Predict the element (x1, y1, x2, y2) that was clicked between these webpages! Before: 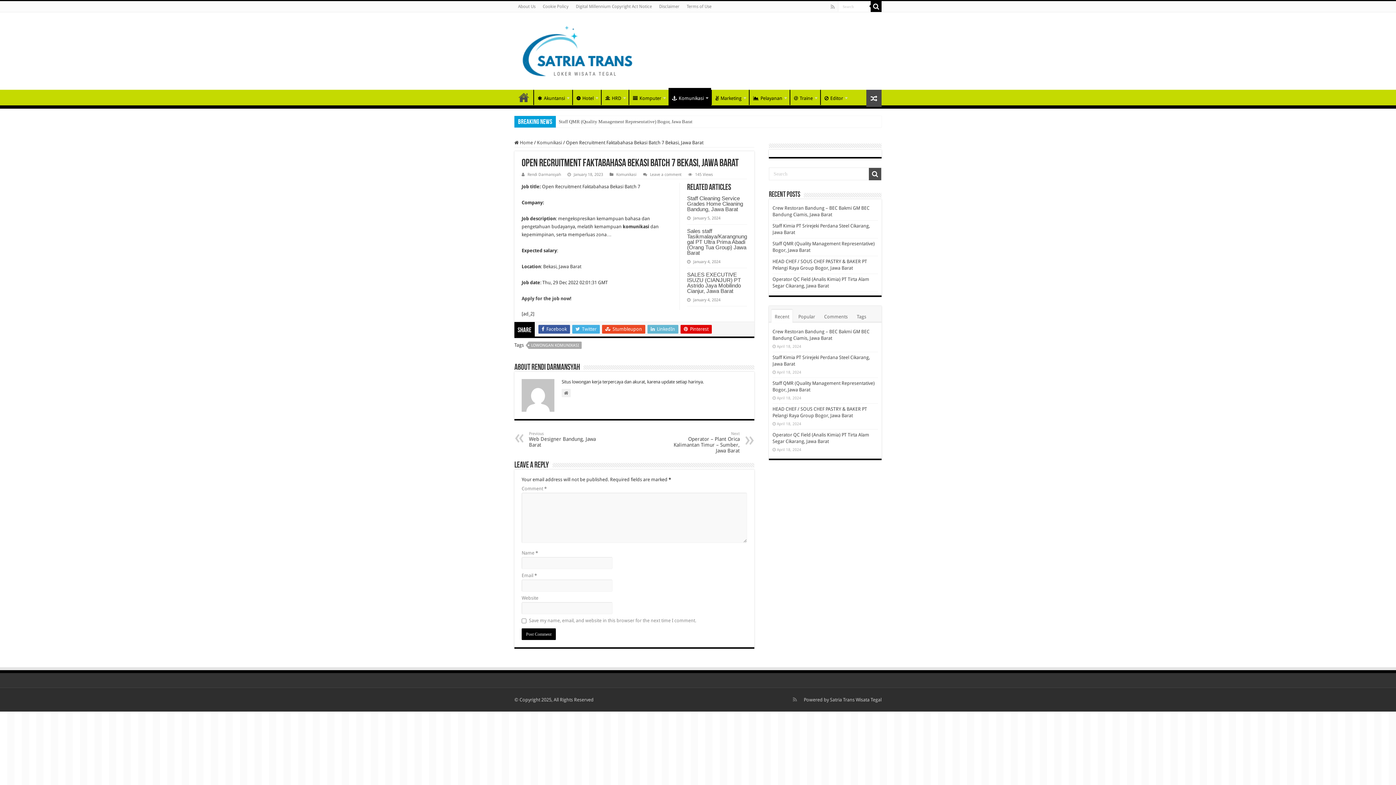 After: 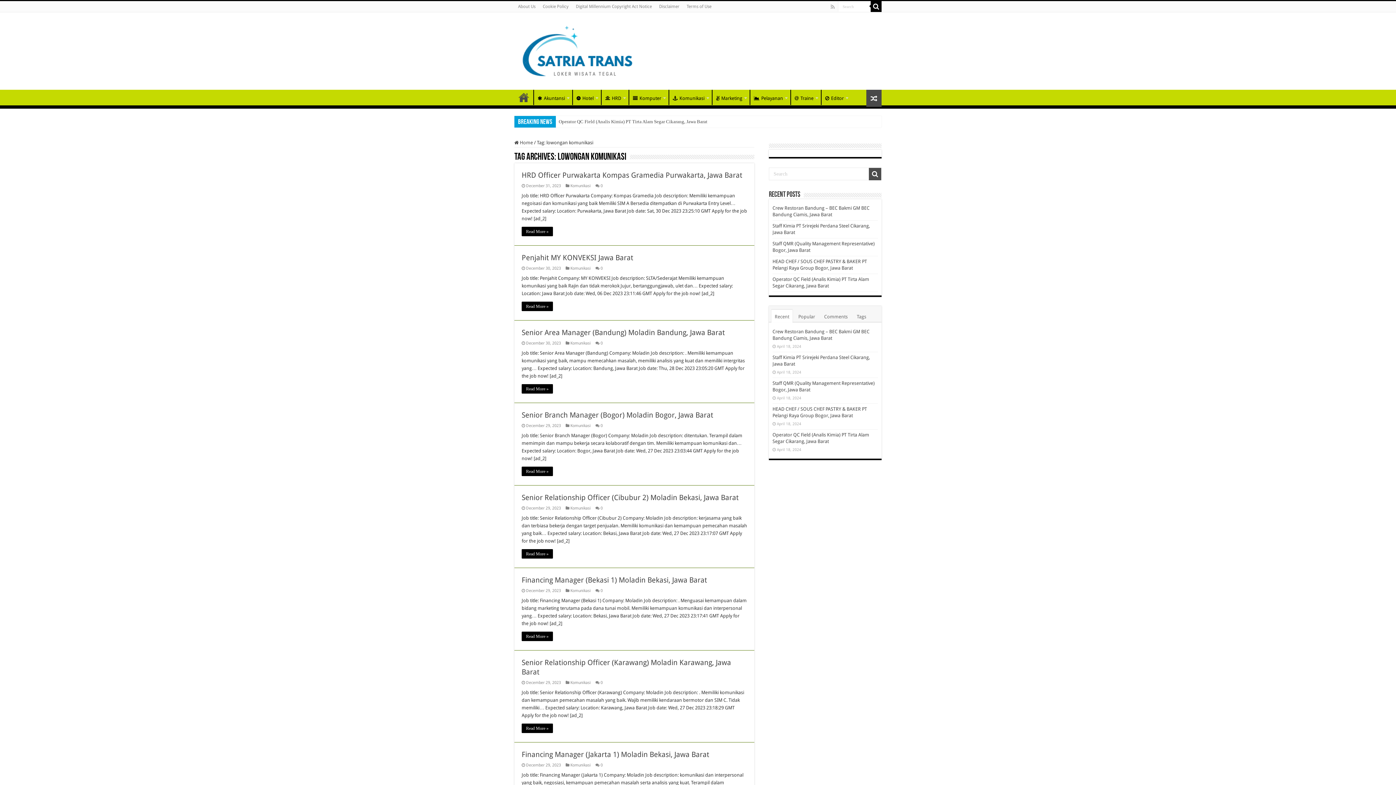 Action: label: LOWONGAN KOMUNIKASI bbox: (528, 341, 581, 349)